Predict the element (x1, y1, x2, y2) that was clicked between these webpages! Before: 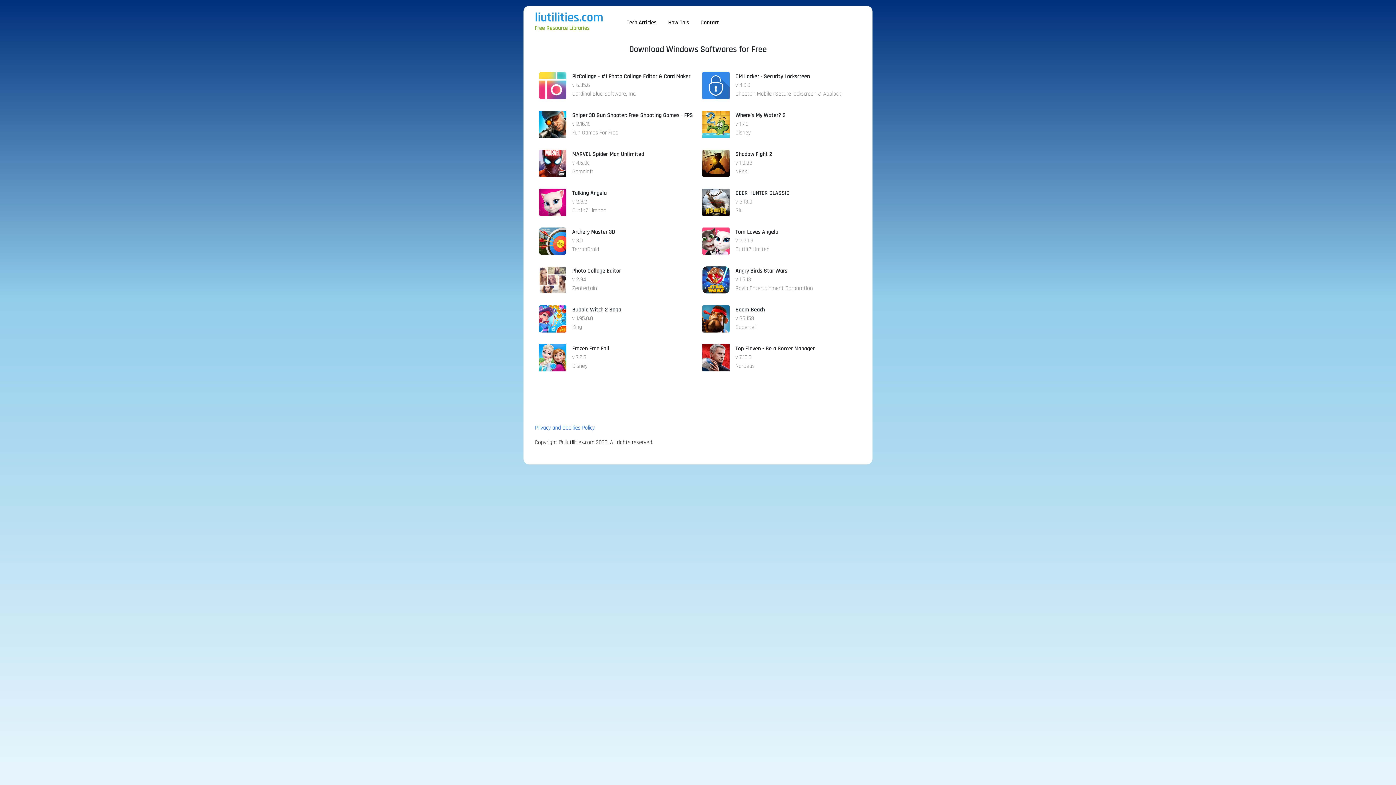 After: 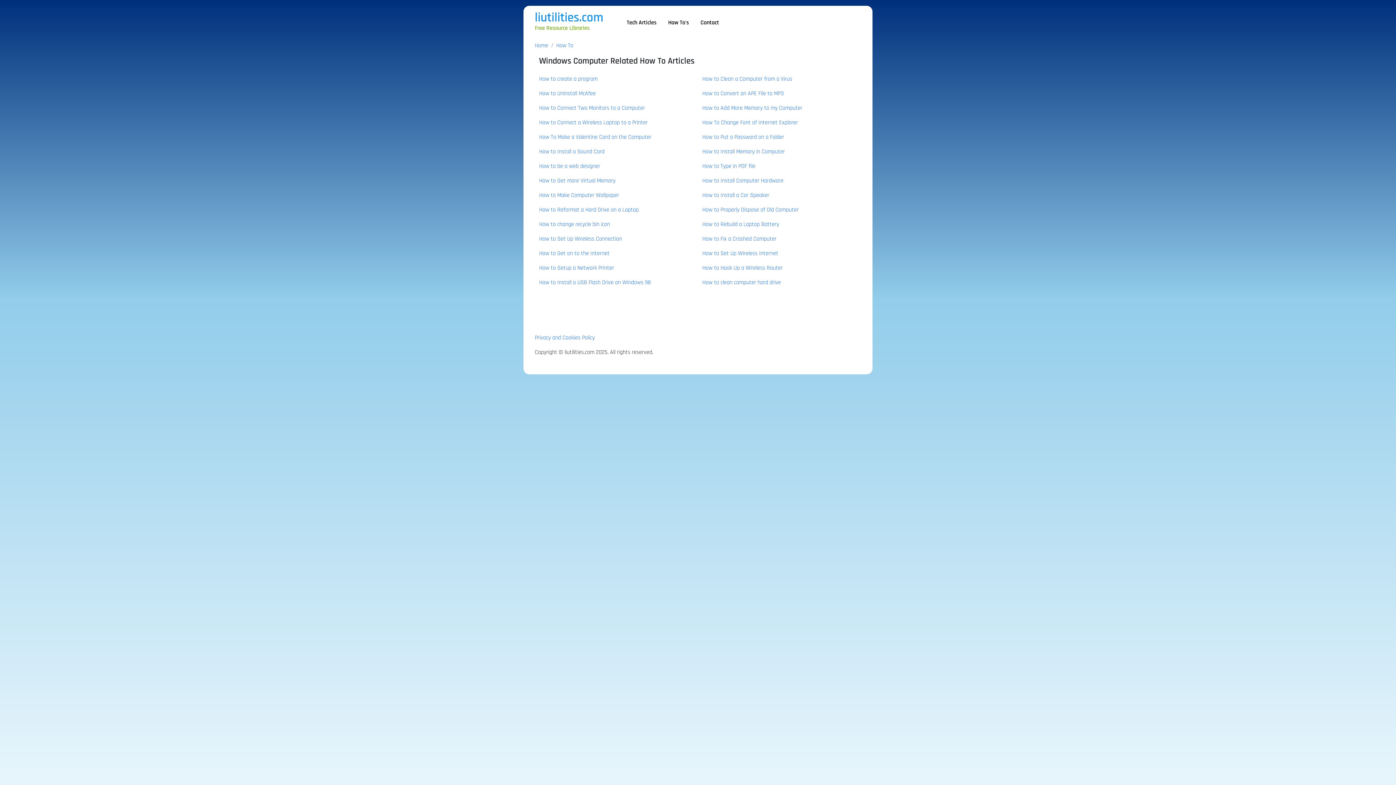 Action: bbox: (665, 15, 692, 30) label: How To's